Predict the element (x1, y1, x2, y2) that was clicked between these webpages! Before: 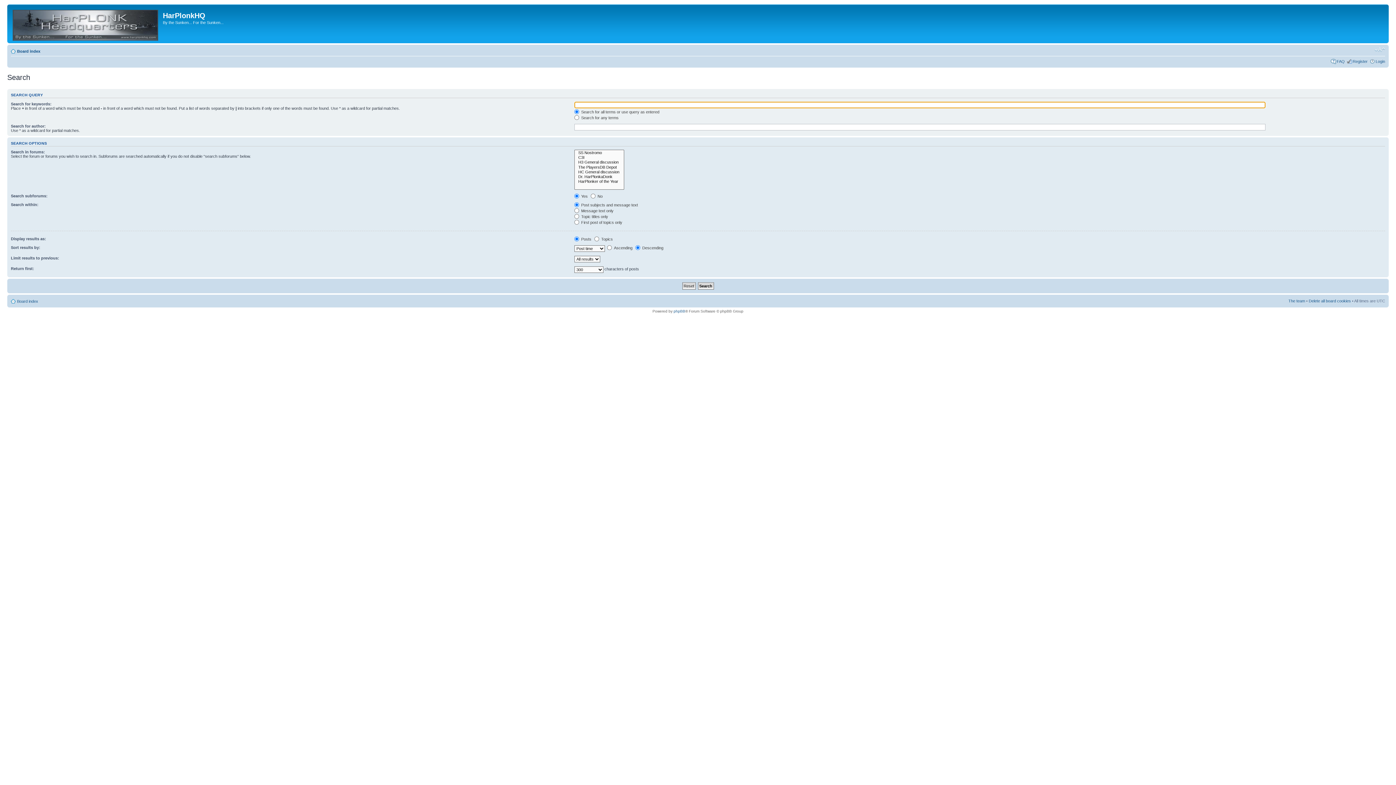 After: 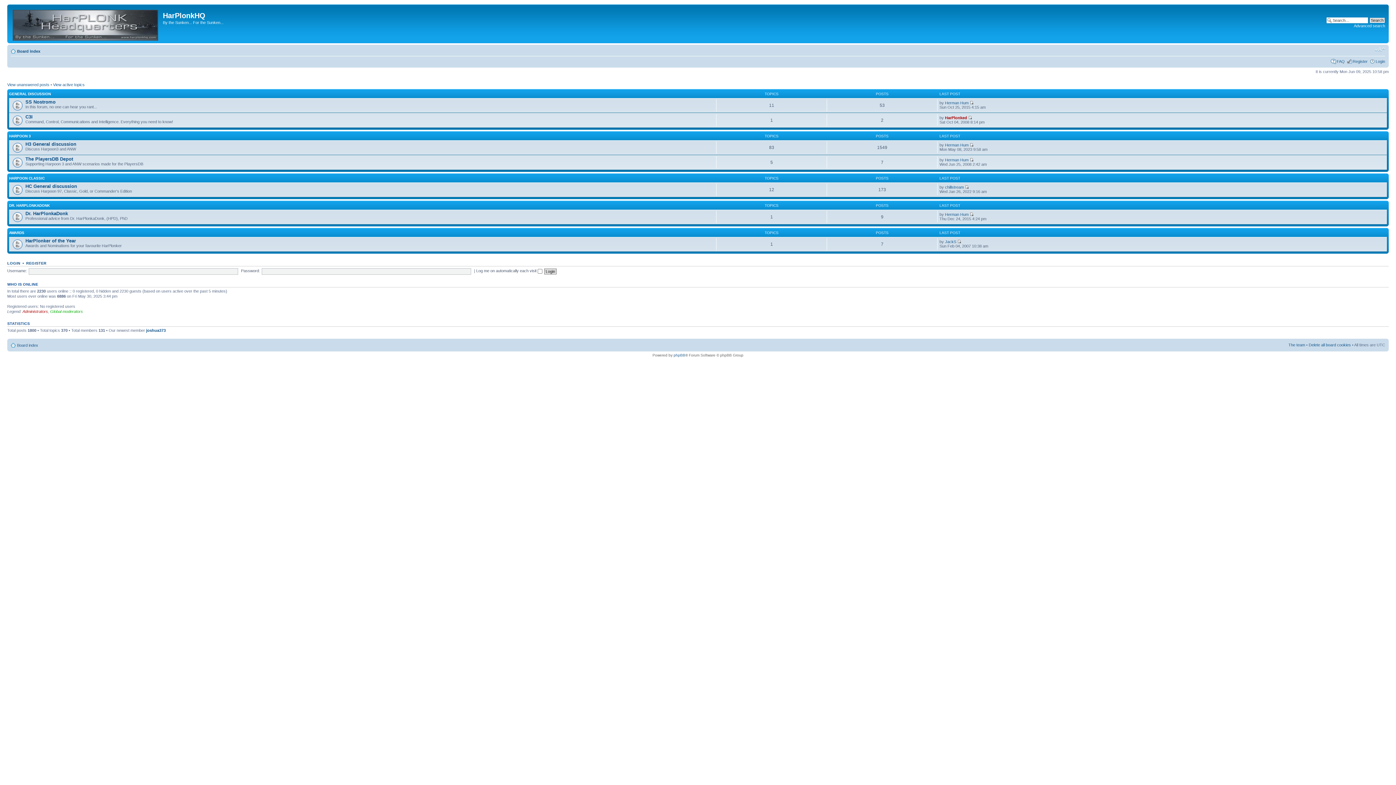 Action: label: Board index bbox: (17, 299, 38, 303)